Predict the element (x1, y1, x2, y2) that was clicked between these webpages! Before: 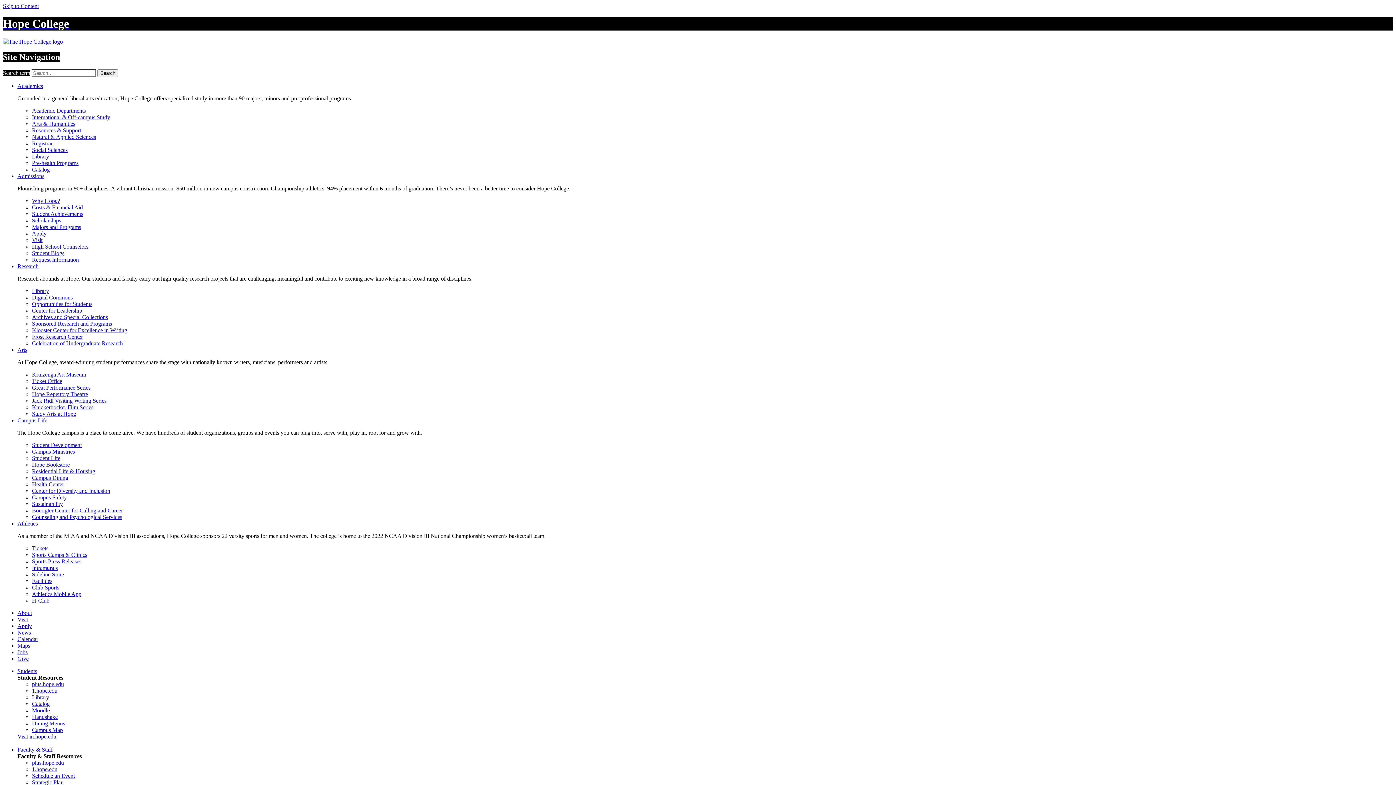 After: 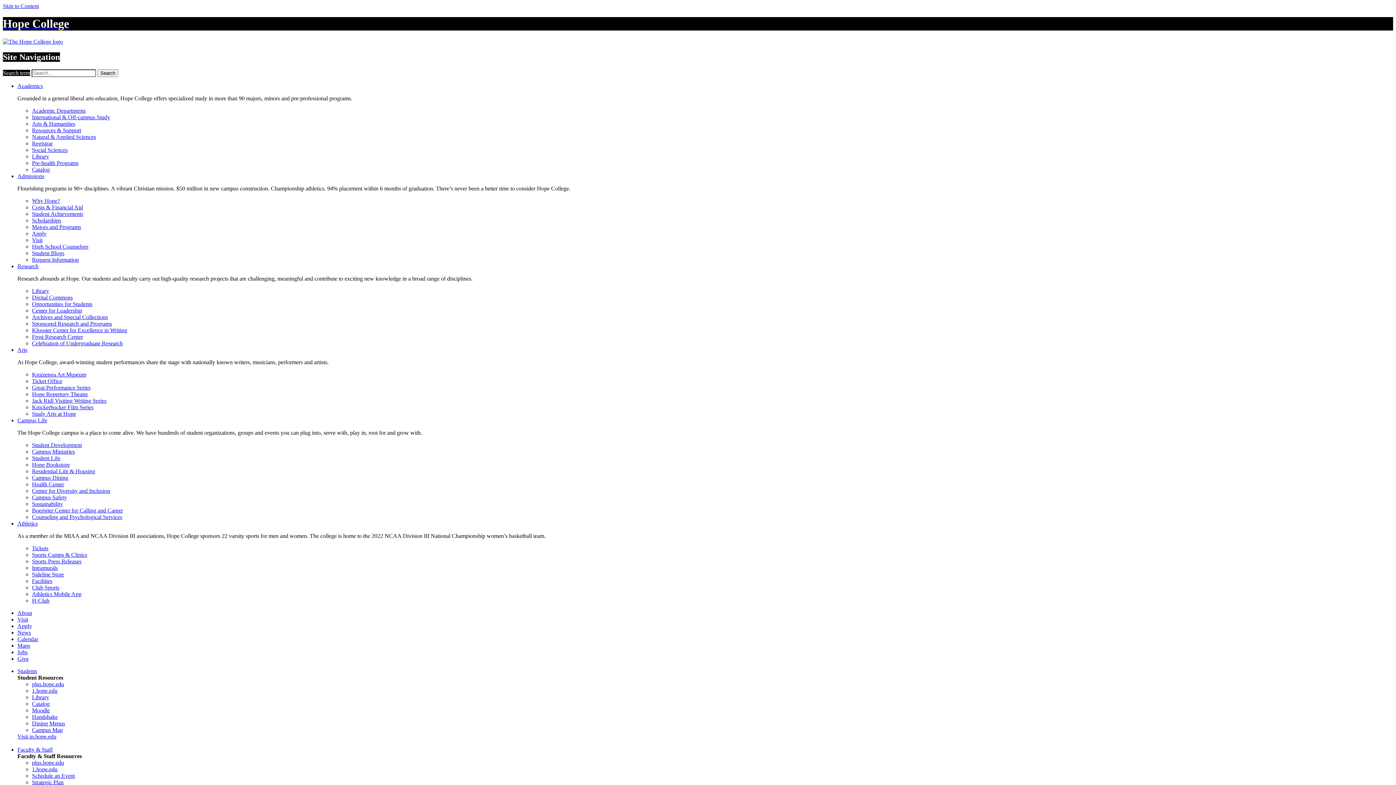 Action: bbox: (32, 333, 82, 339) label: Frost Research Center